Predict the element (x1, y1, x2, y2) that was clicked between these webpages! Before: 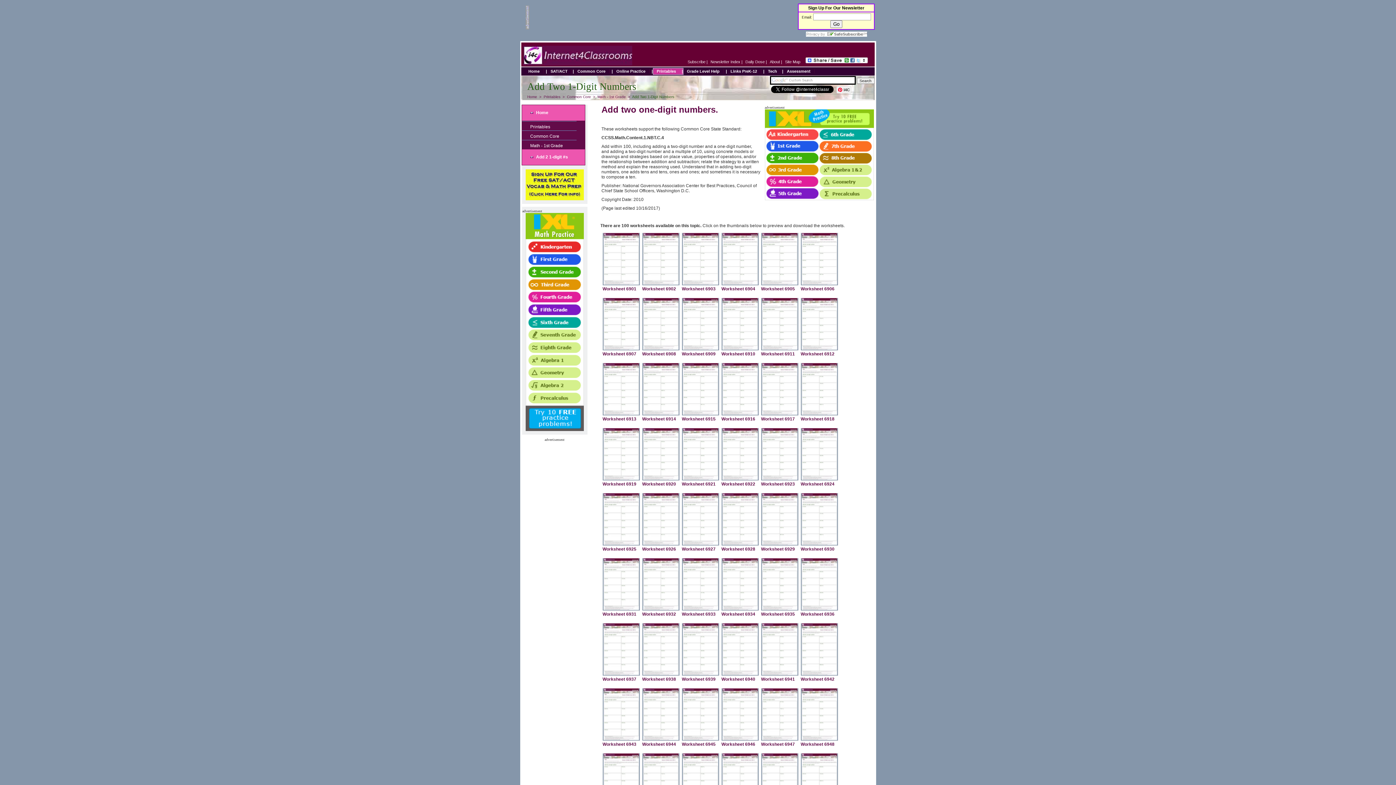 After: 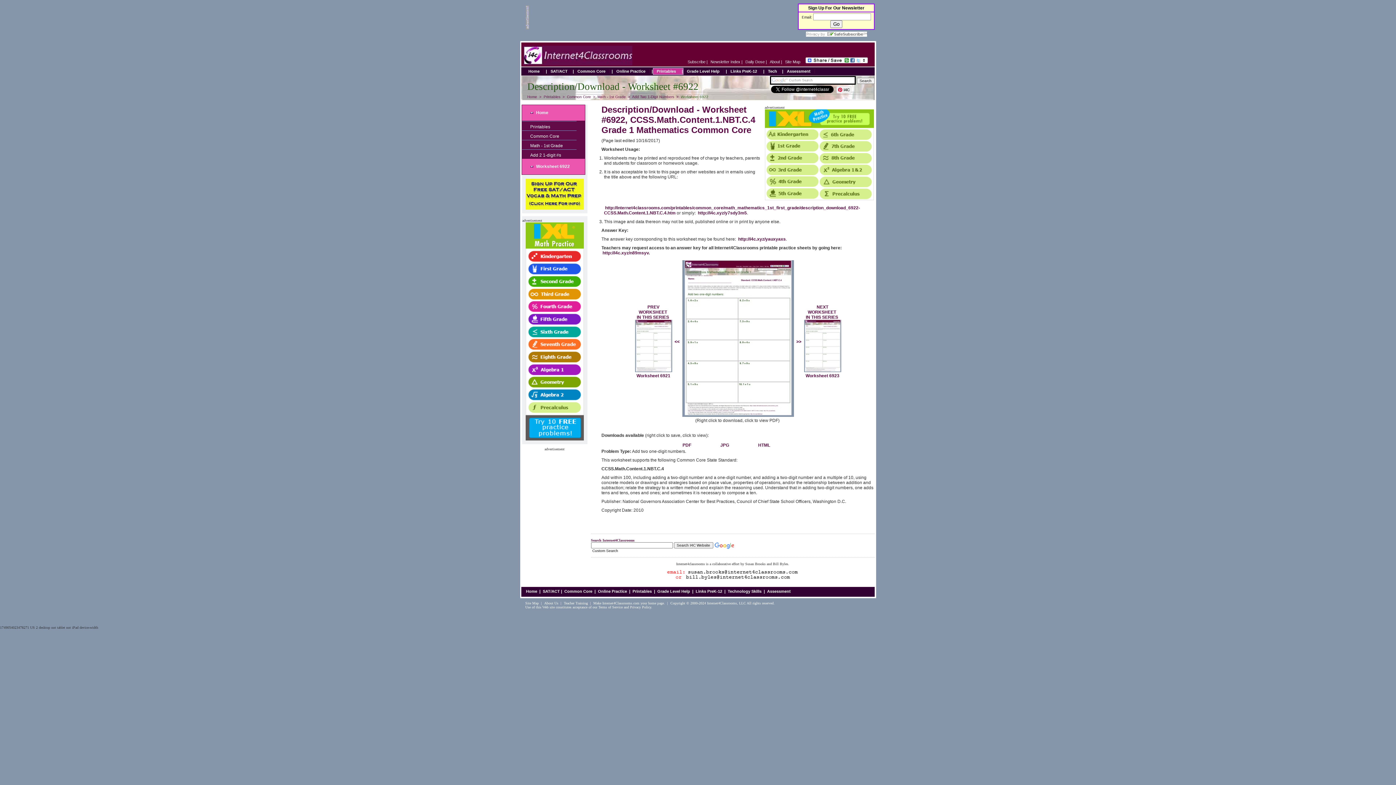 Action: bbox: (721, 481, 755, 486) label: Worksheet 6922